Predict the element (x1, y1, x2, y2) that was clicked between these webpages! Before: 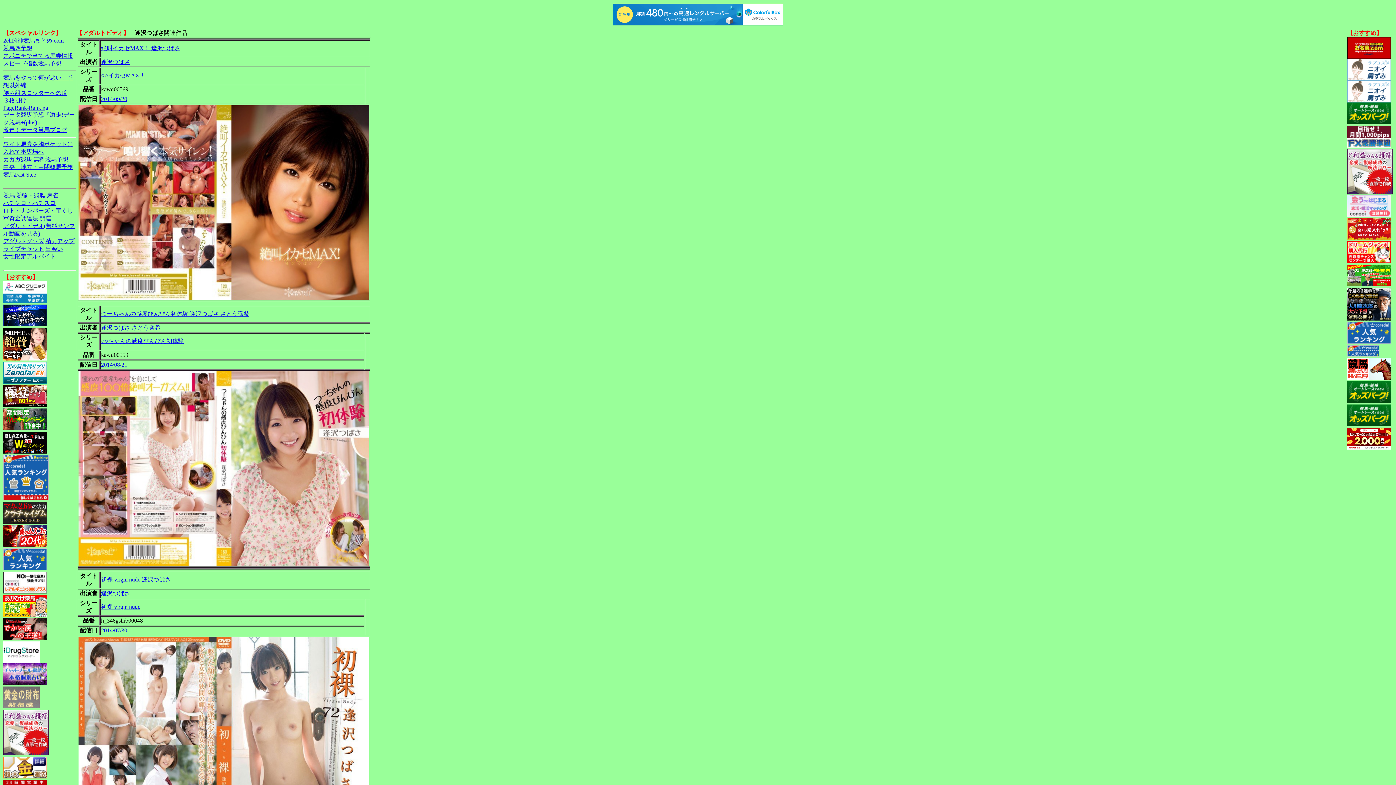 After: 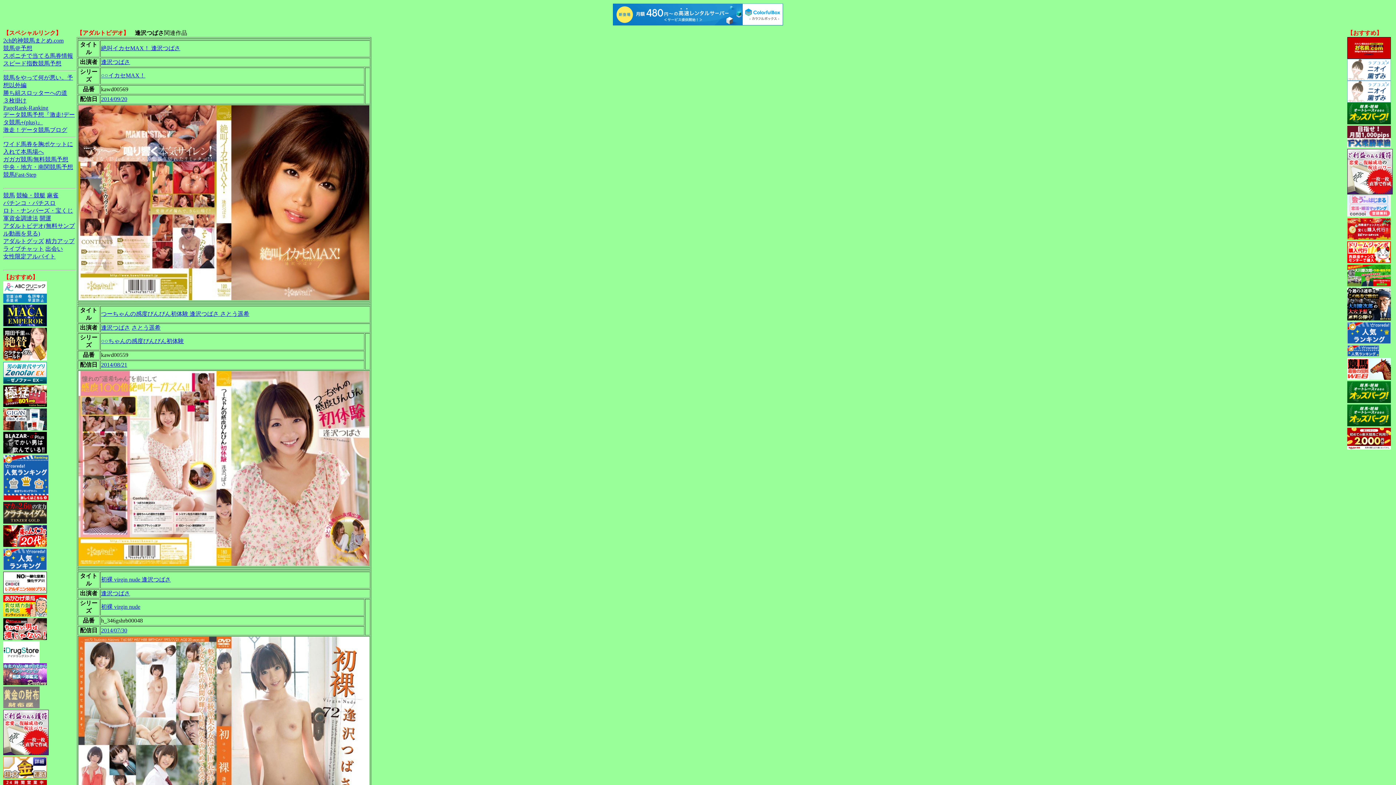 Action: bbox: (1347, 234, 1391, 240)